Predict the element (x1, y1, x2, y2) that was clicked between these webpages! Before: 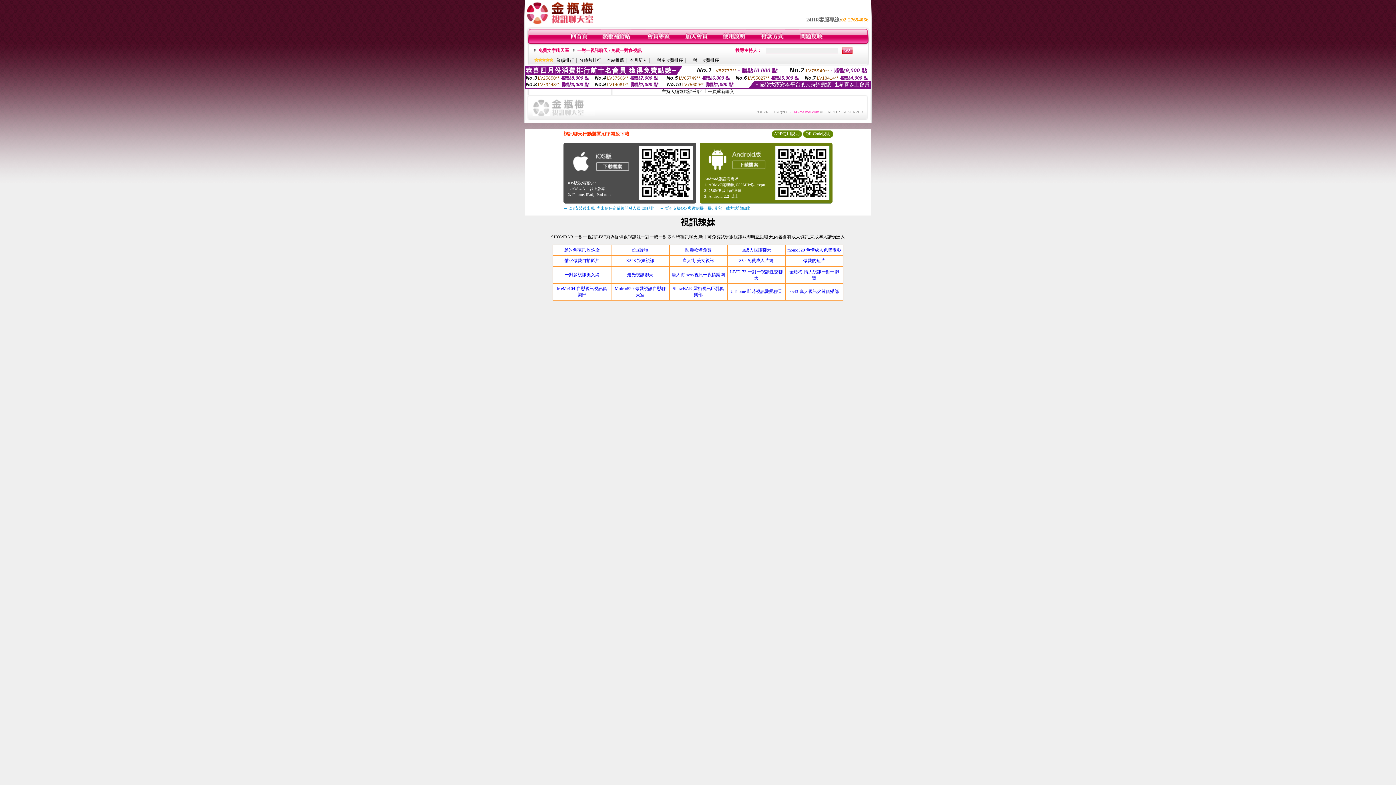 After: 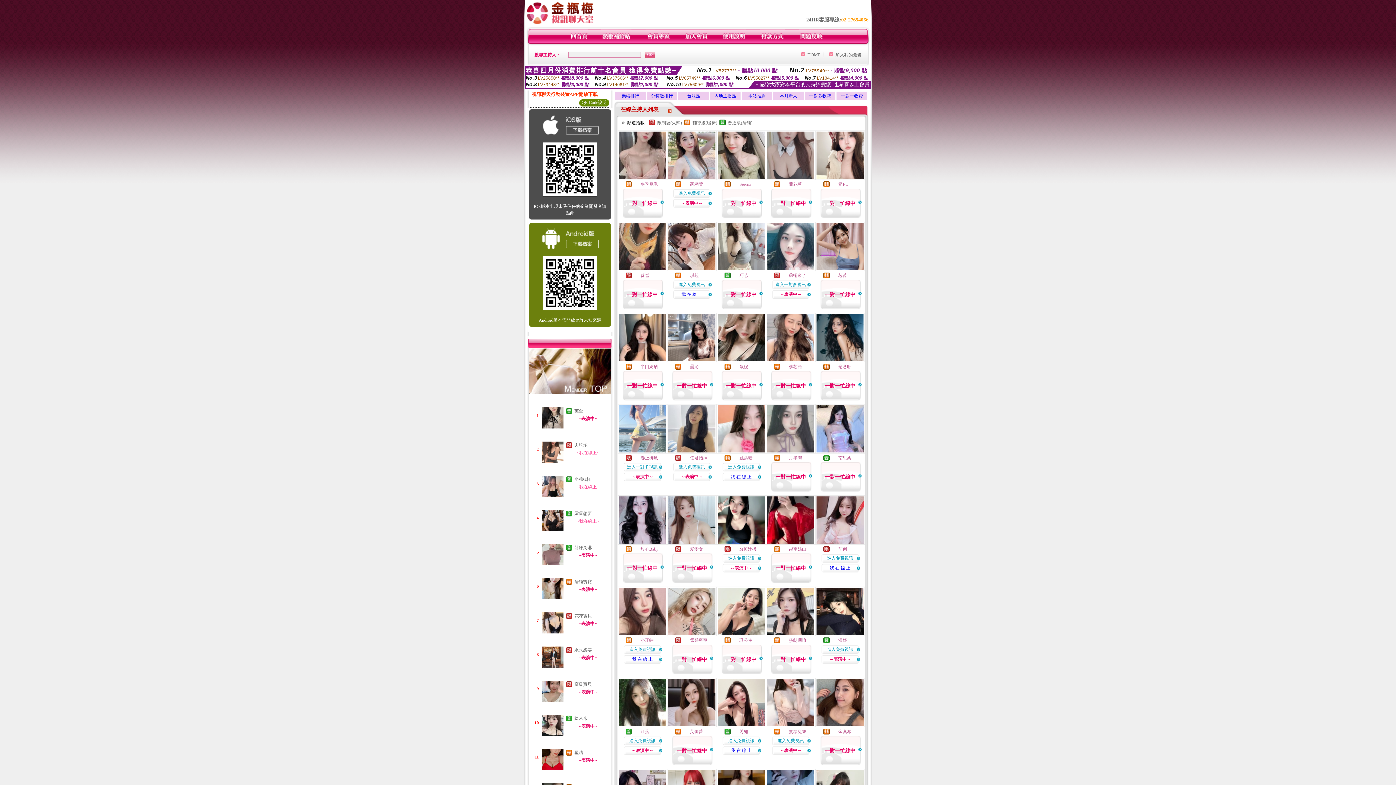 Action: bbox: (570, 40, 588, 45)